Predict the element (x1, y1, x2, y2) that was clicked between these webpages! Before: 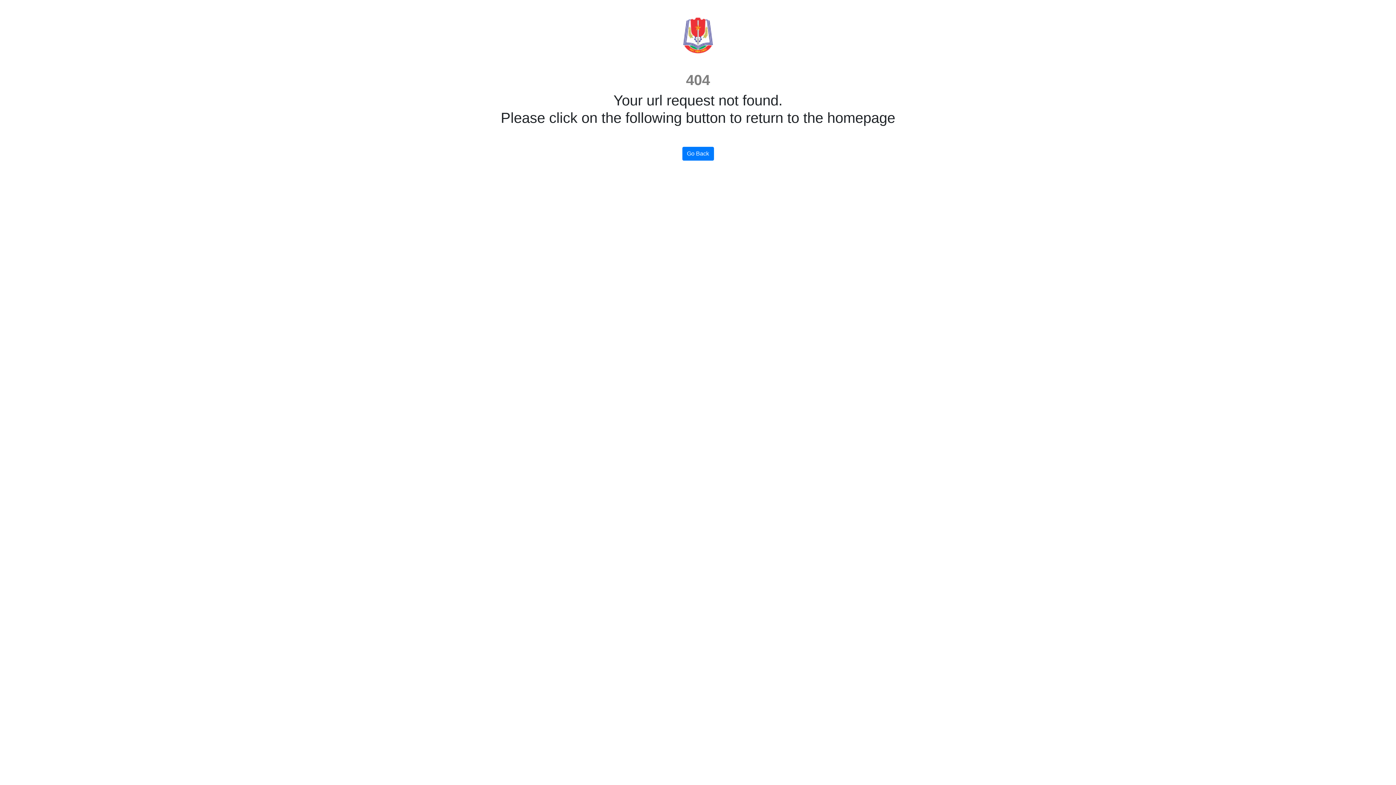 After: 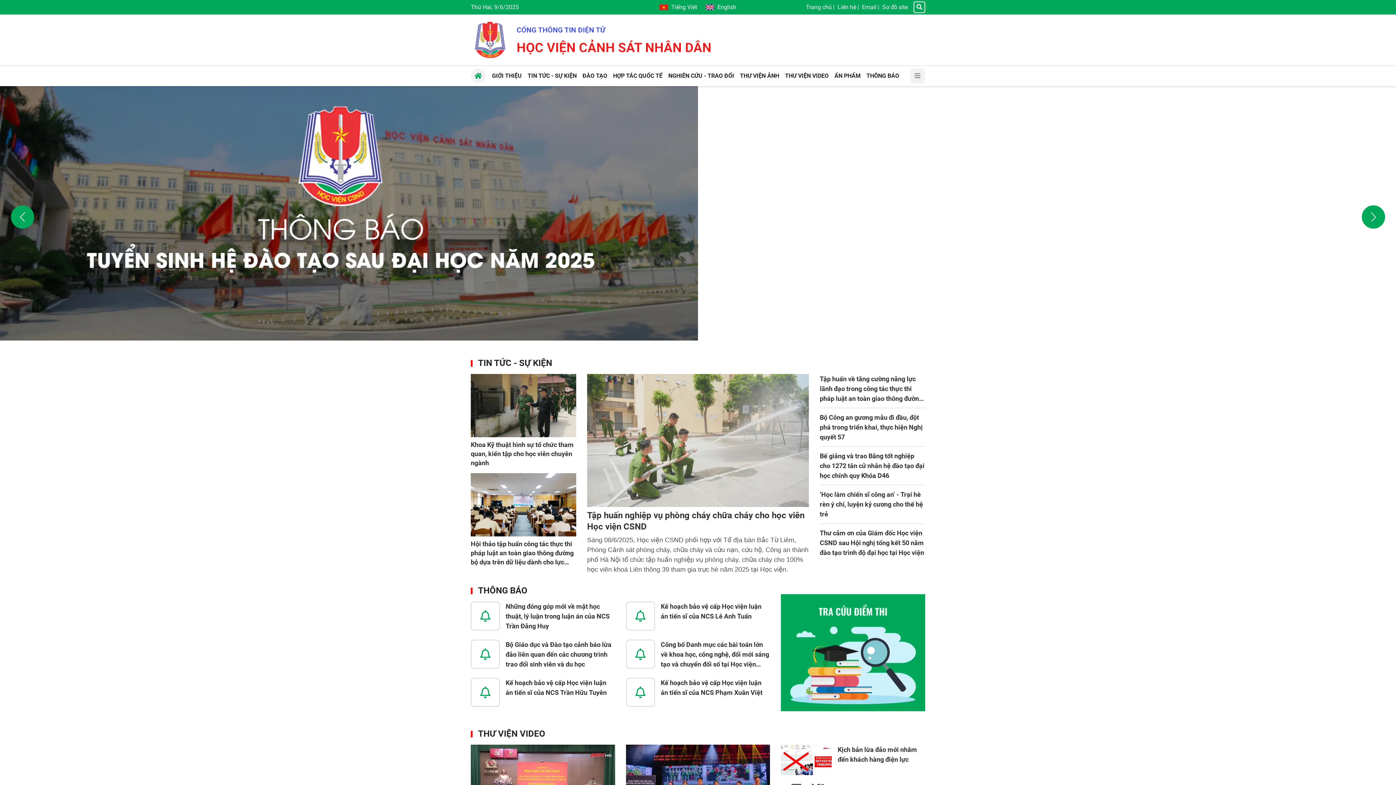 Action: bbox: (682, 146, 714, 160) label: Go Back